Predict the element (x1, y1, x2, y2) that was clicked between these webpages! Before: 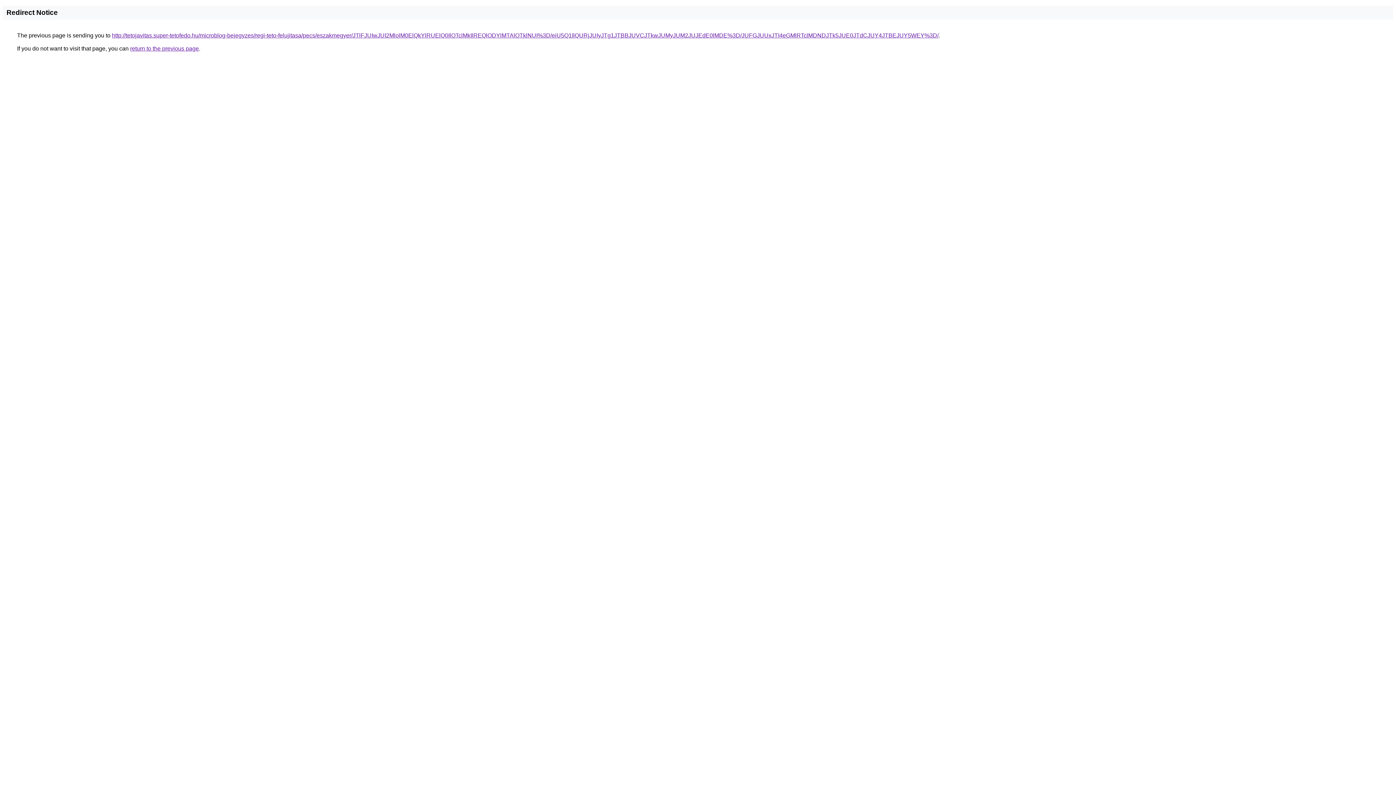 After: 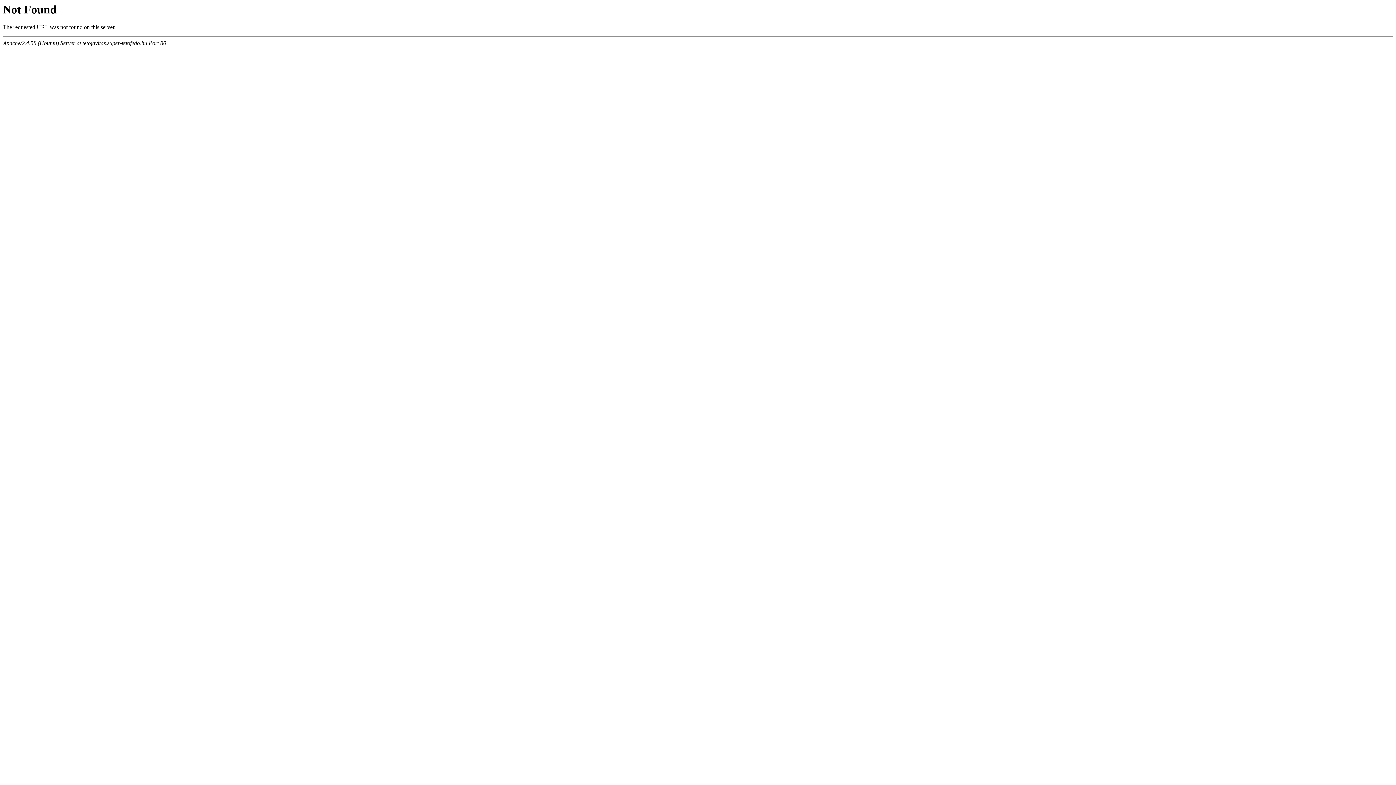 Action: label: http://tetojavitas.super-tetofedo.hu/microblog-bejegyzes/regi-teto-felujitasa/pecs/eszakmegyer/JTlFJUIwJUI2MlolM0ElQkYlRUElQ0IlOTclMkIlREQlODYlMTAlOTklNUI%3D/eiU5Q1IlQURjJUIyJTg1JTBBJUVCJTkwJUMyJUM2JUJEdE0lMDE%3D/JUFGJUUxJTI4eGMlRTclMDNDJTk5JUE0JTdCJUY4JTBEJUY5WEY%3D/ bbox: (112, 32, 938, 38)